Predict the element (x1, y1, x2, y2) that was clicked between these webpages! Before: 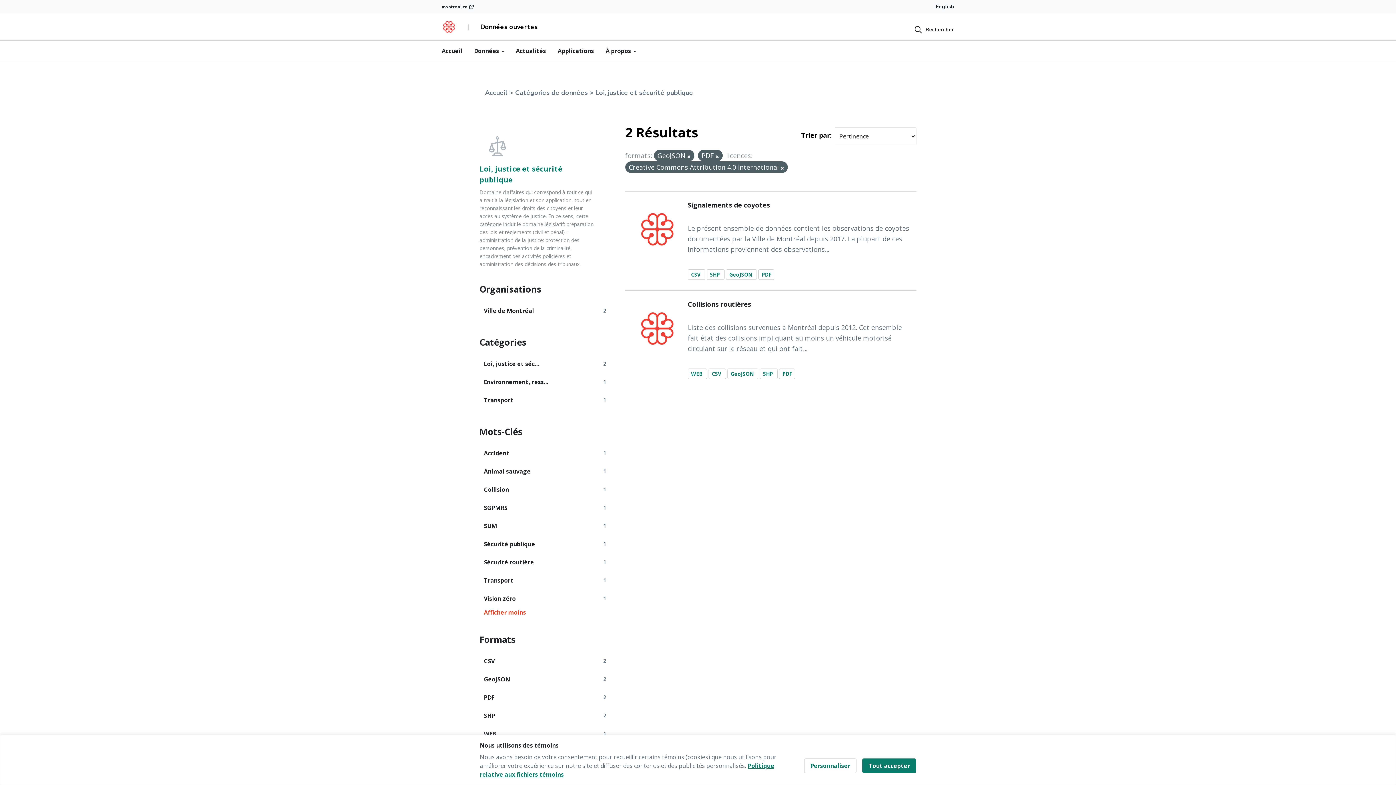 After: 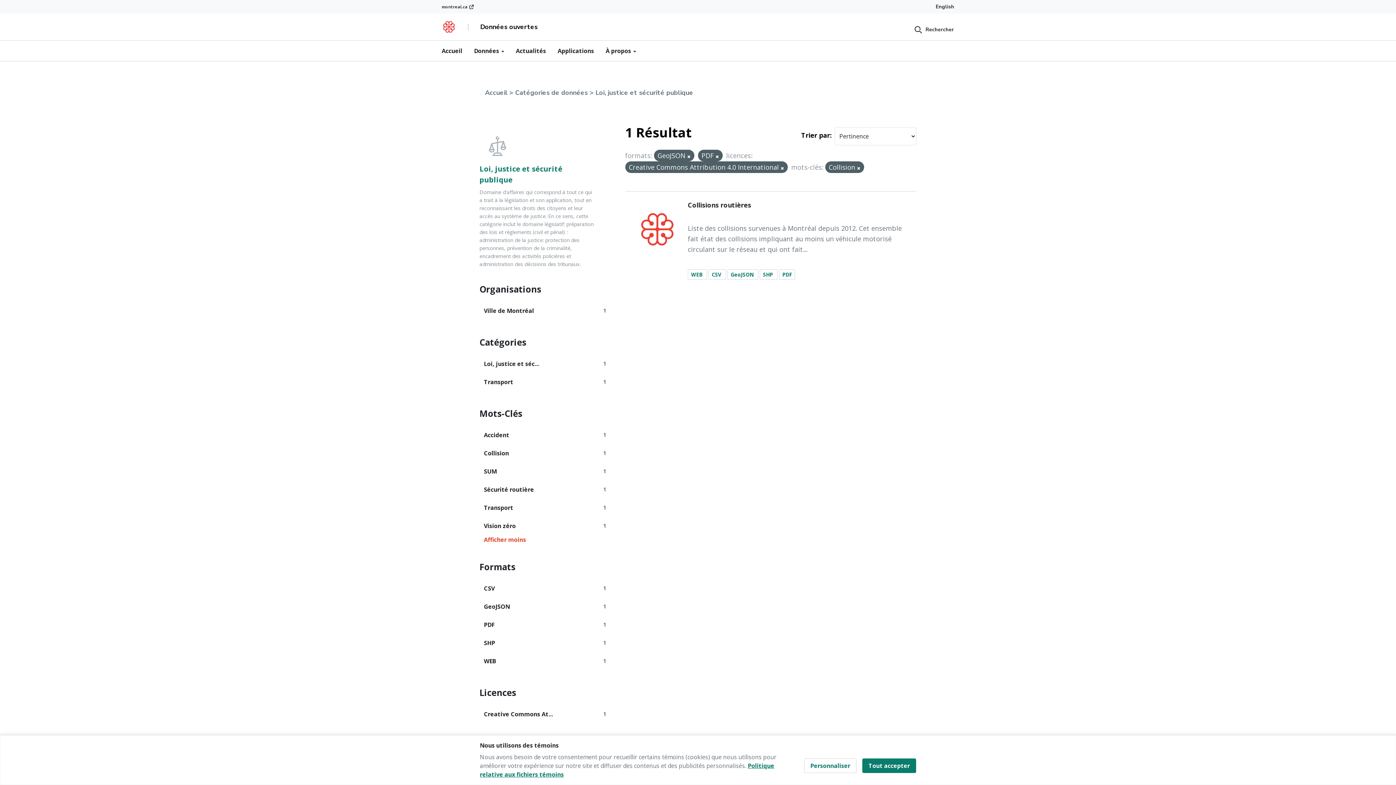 Action: label: Collision bbox: (479, 480, 599, 498)